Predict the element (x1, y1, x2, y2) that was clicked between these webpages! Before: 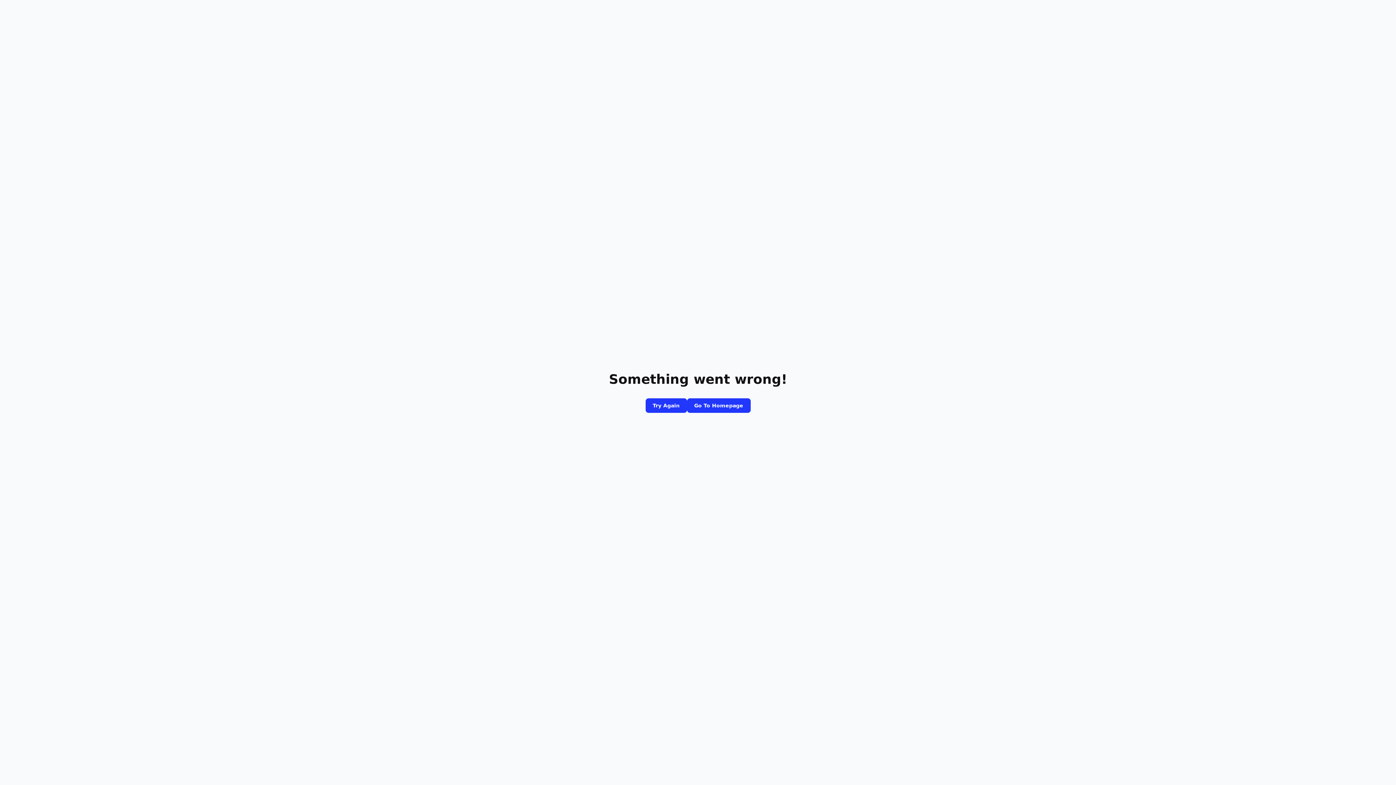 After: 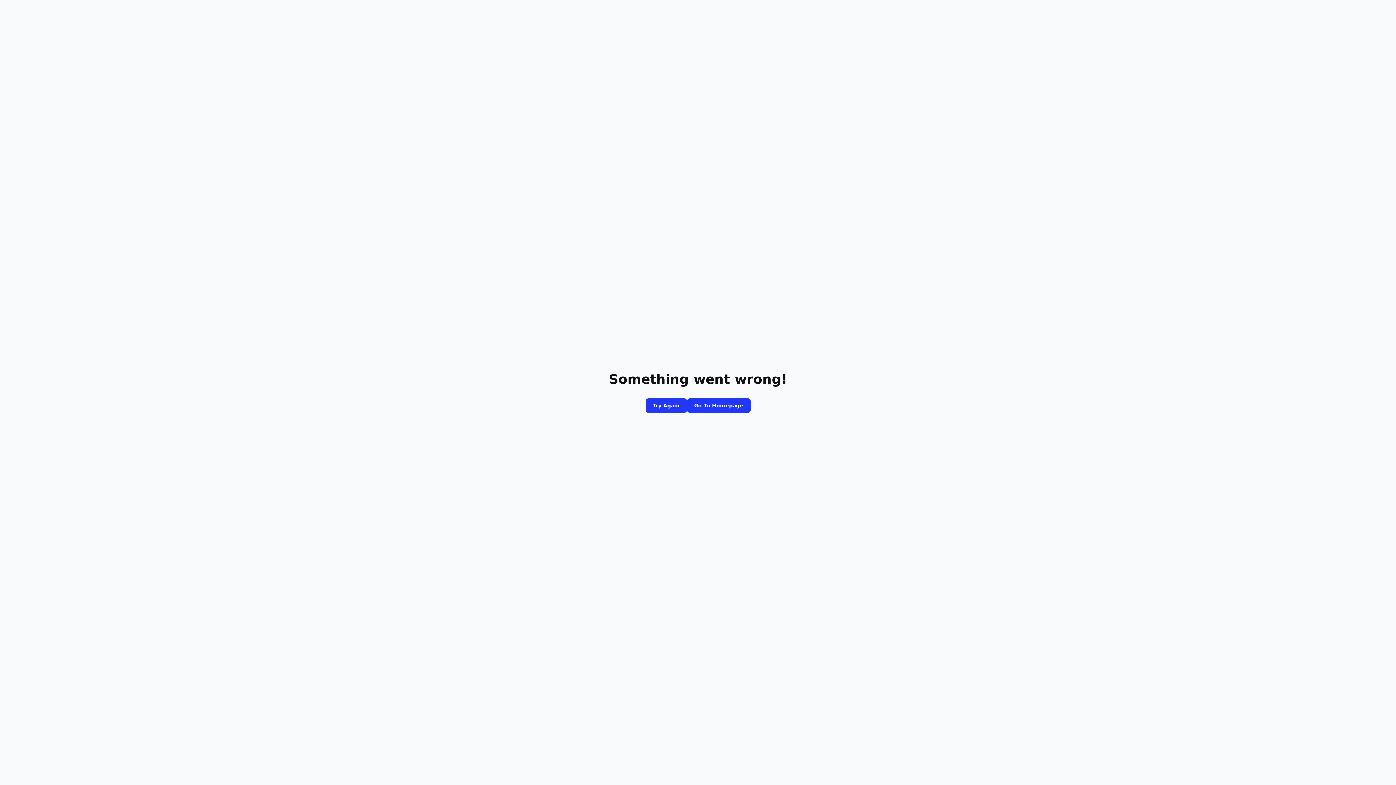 Action: label: Go To Homepage bbox: (687, 398, 750, 413)